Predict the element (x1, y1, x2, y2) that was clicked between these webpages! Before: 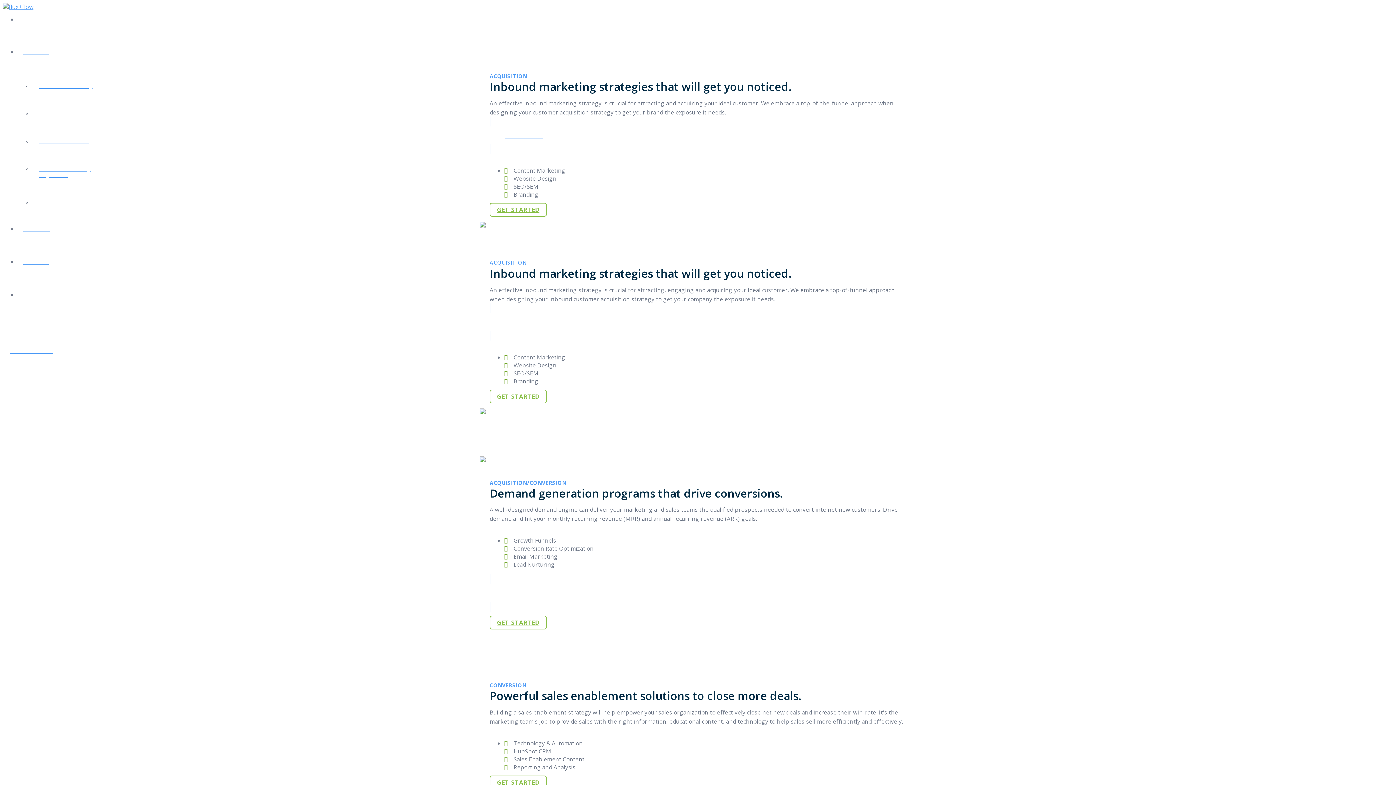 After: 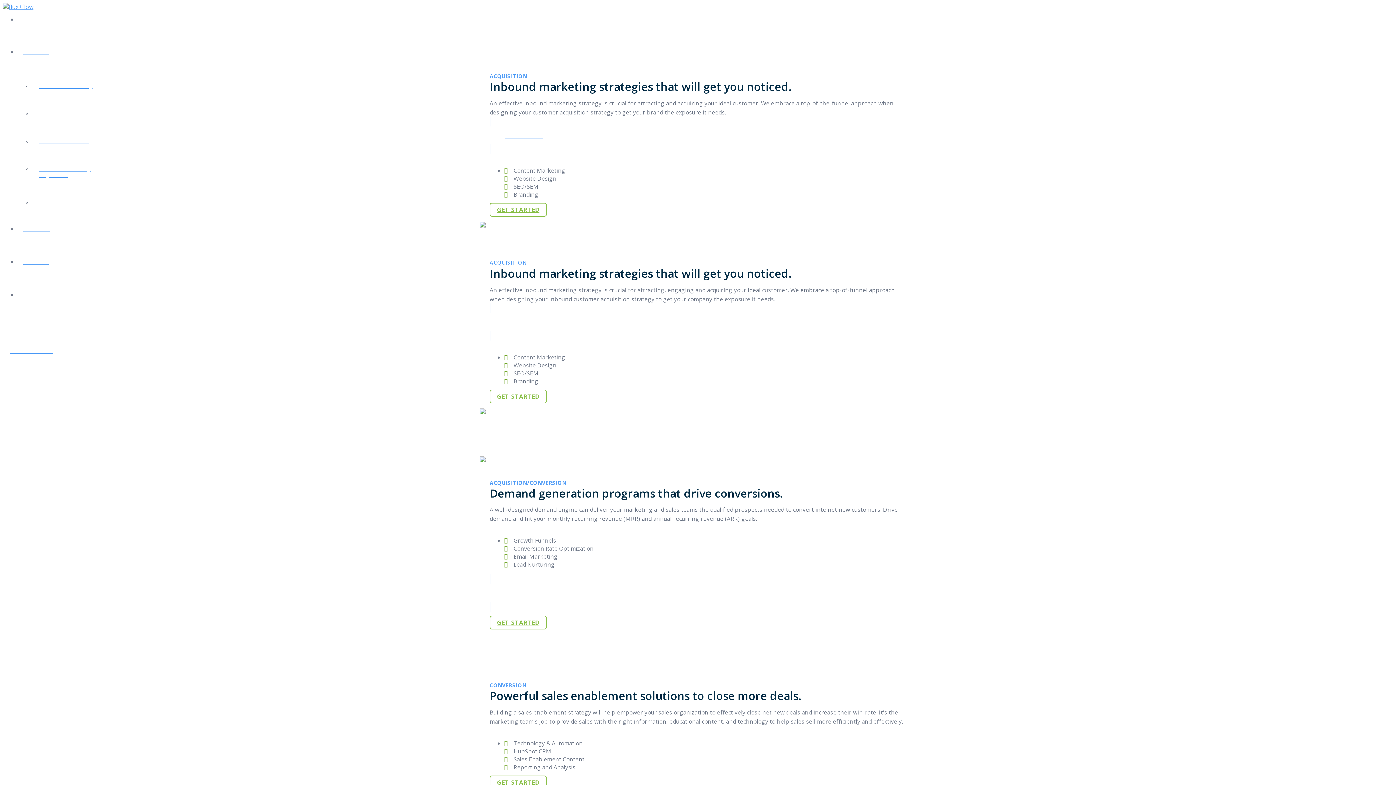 Action: bbox: (17, 43, 439, 68) label: Solutions